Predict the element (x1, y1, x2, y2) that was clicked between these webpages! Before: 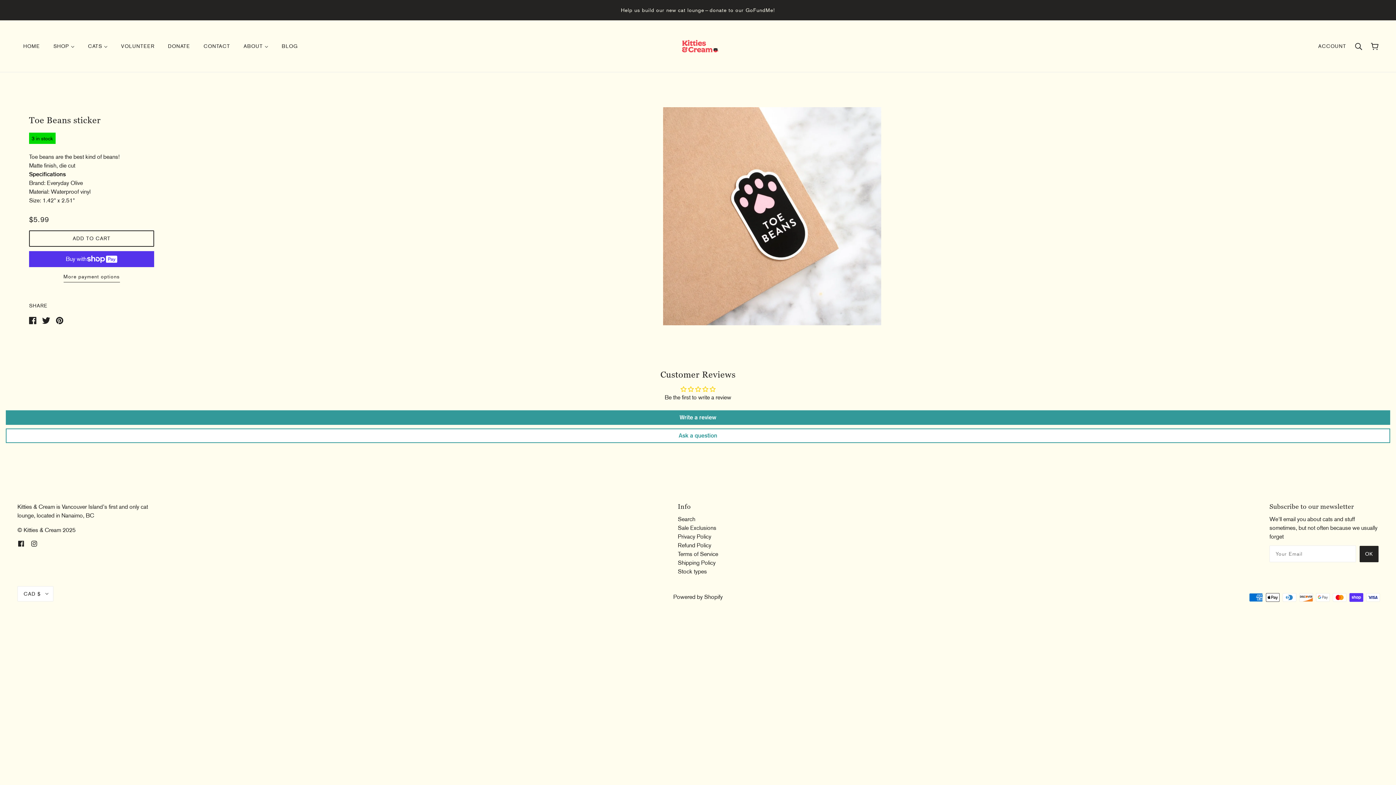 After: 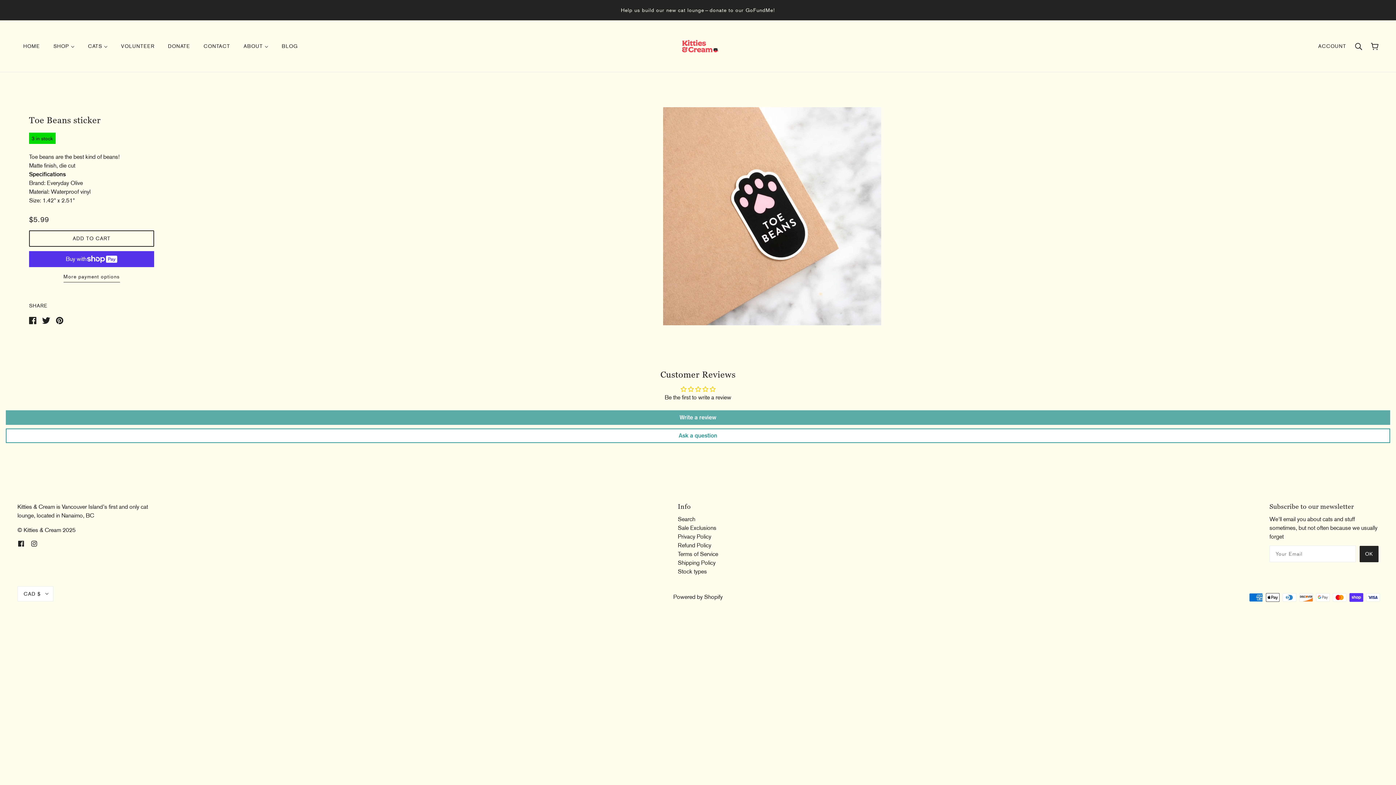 Action: label: Write a review bbox: (5, 410, 1390, 425)